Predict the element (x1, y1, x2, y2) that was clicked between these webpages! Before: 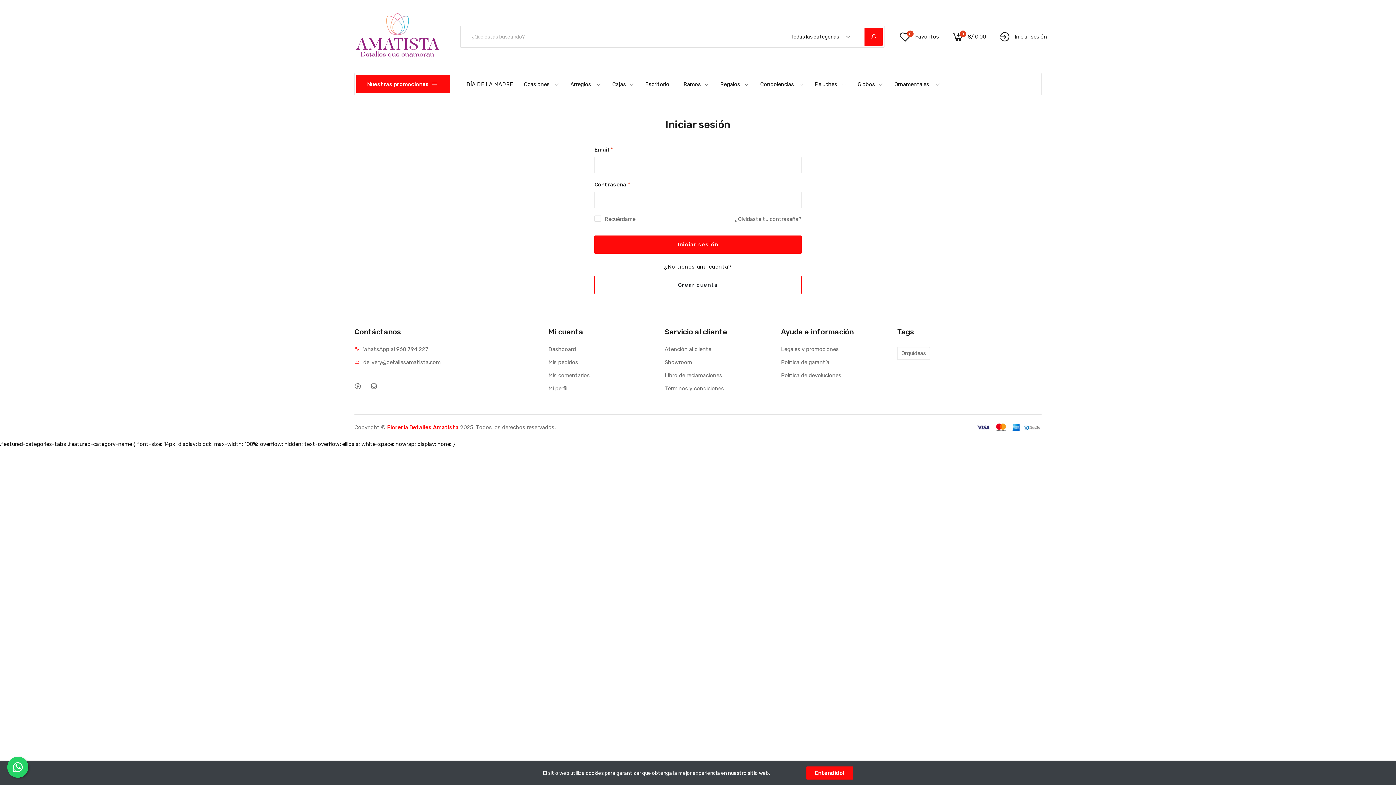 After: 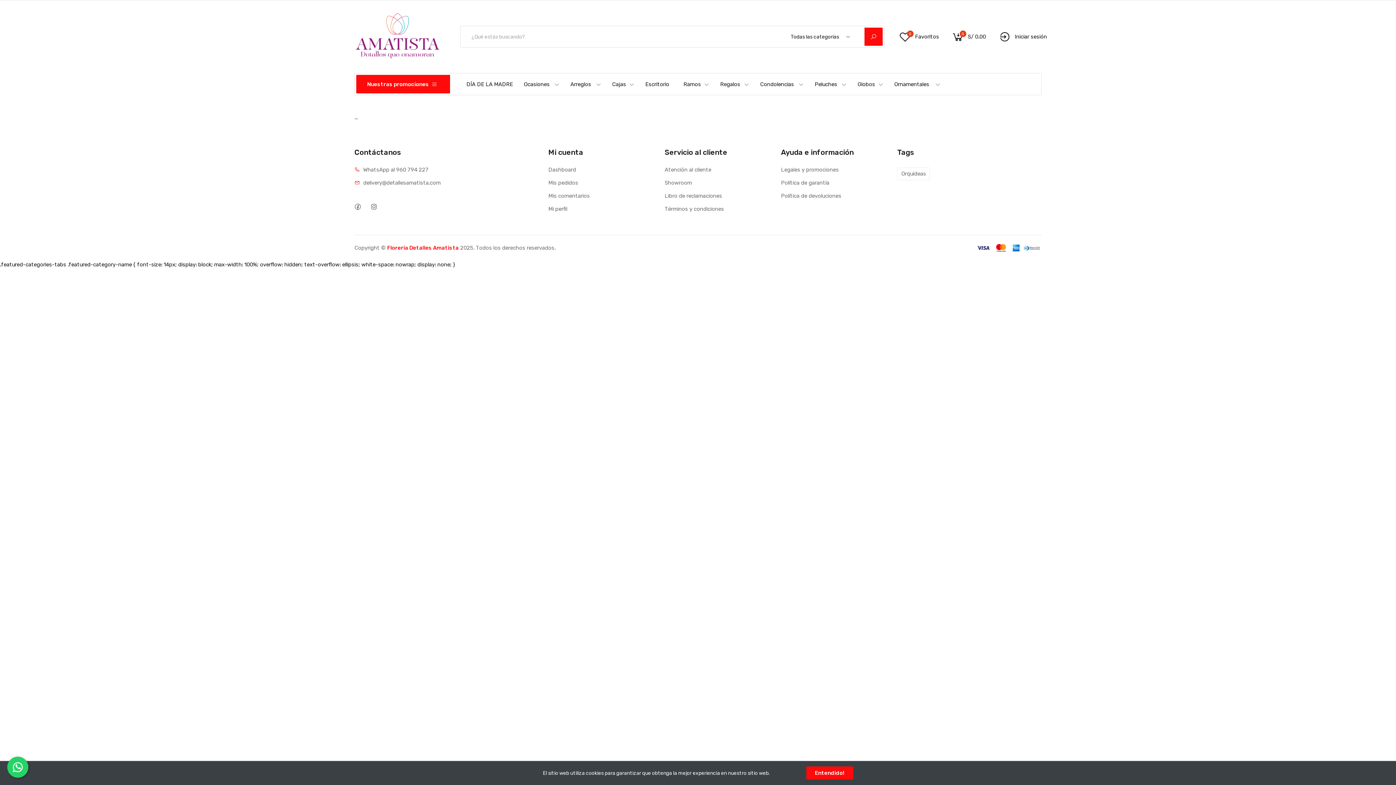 Action: label: Política de devoluciones bbox: (781, 371, 841, 379)